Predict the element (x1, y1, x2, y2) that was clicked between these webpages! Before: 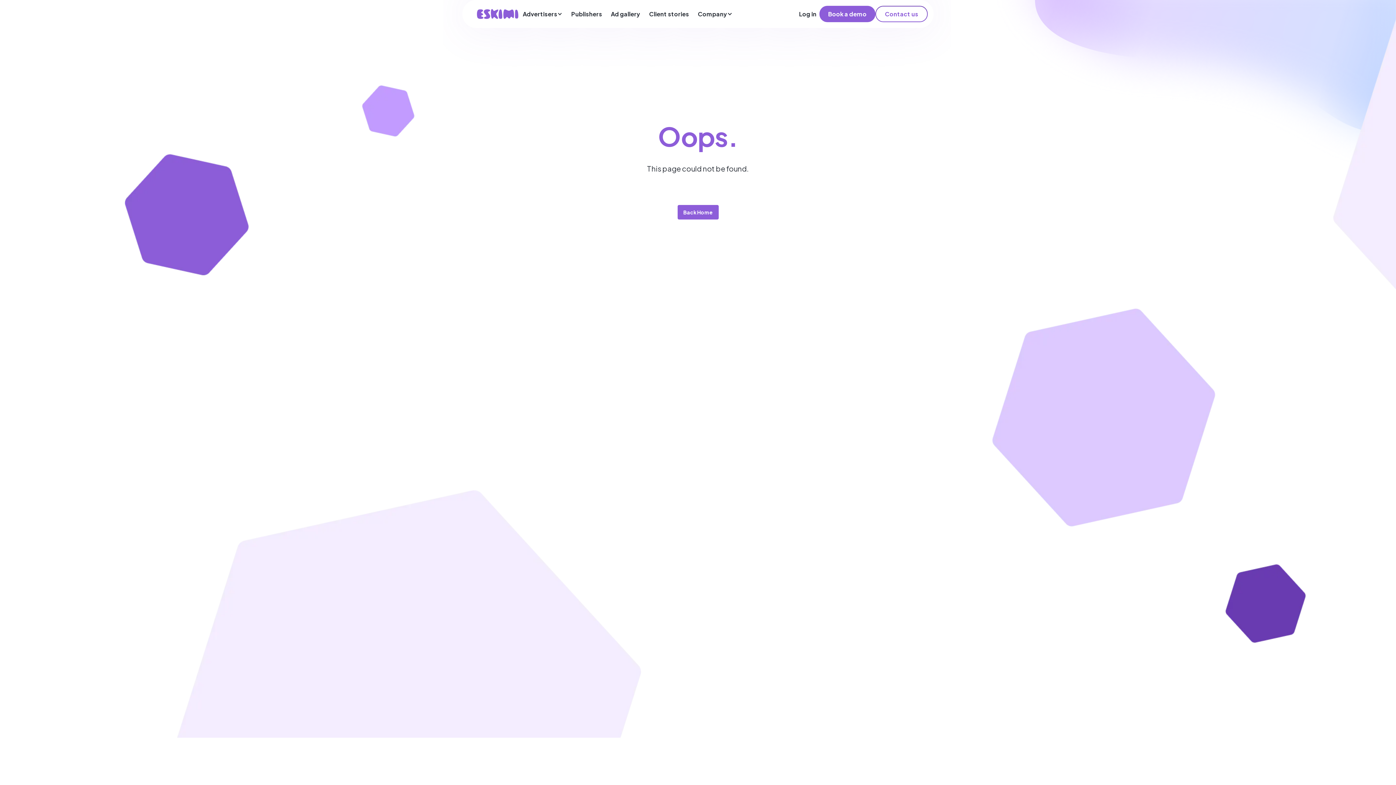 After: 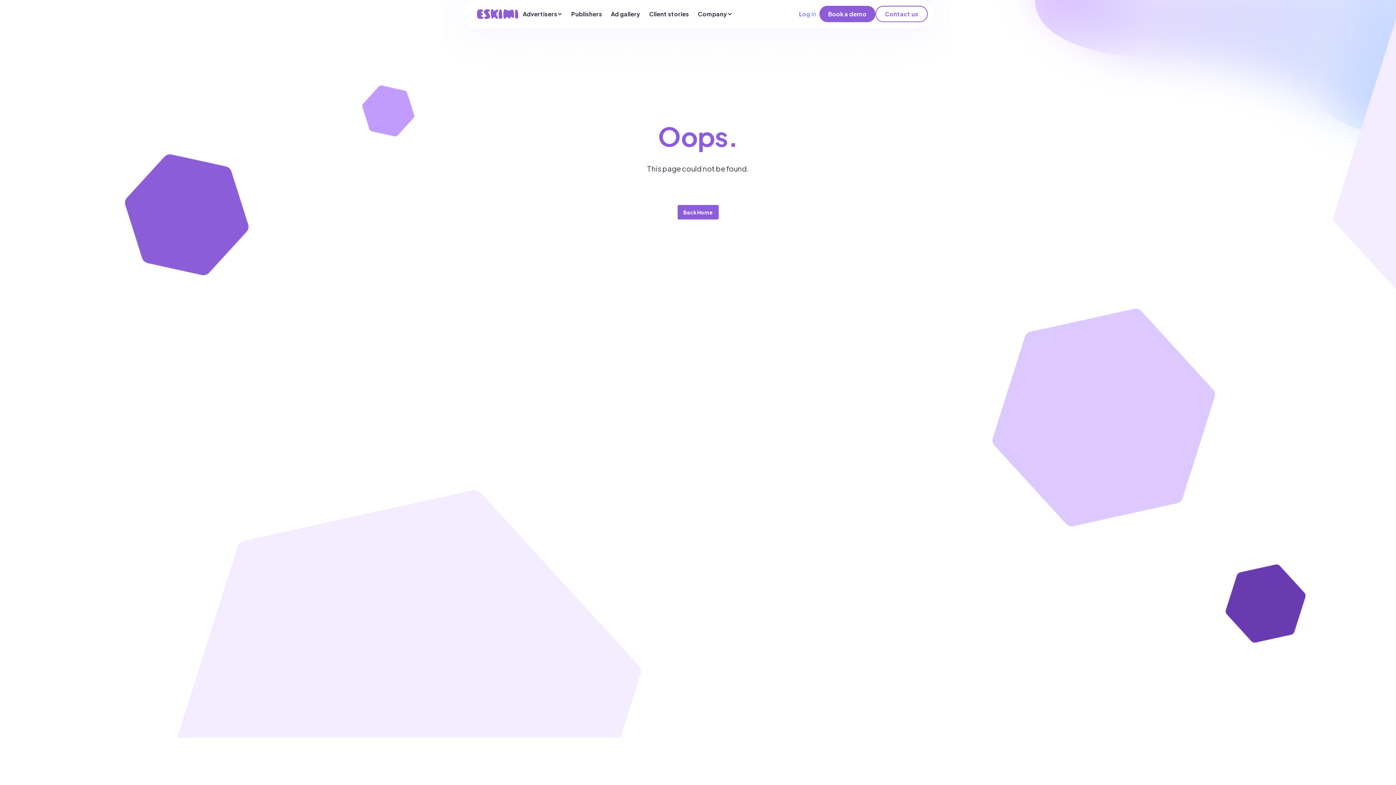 Action: bbox: (799, 8, 816, 19) label: Log in